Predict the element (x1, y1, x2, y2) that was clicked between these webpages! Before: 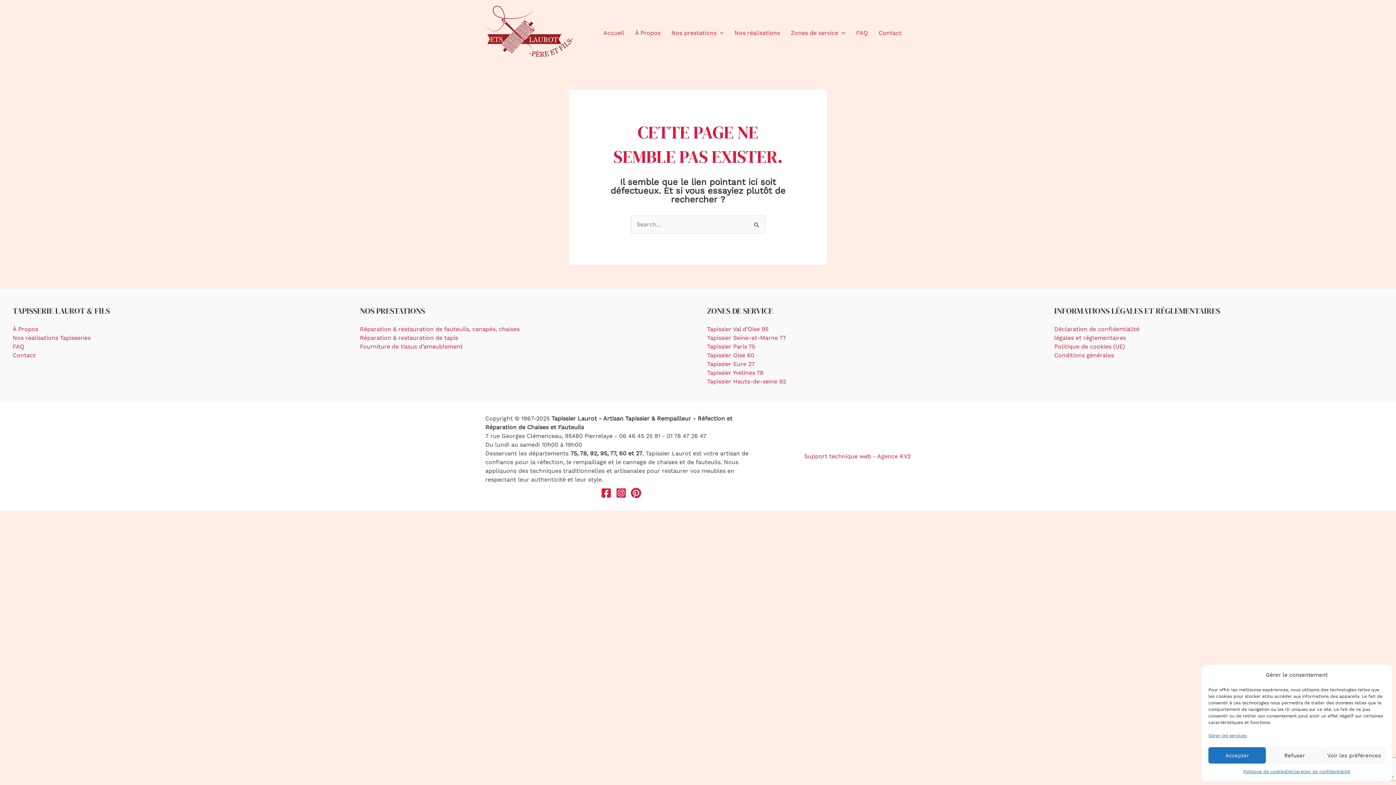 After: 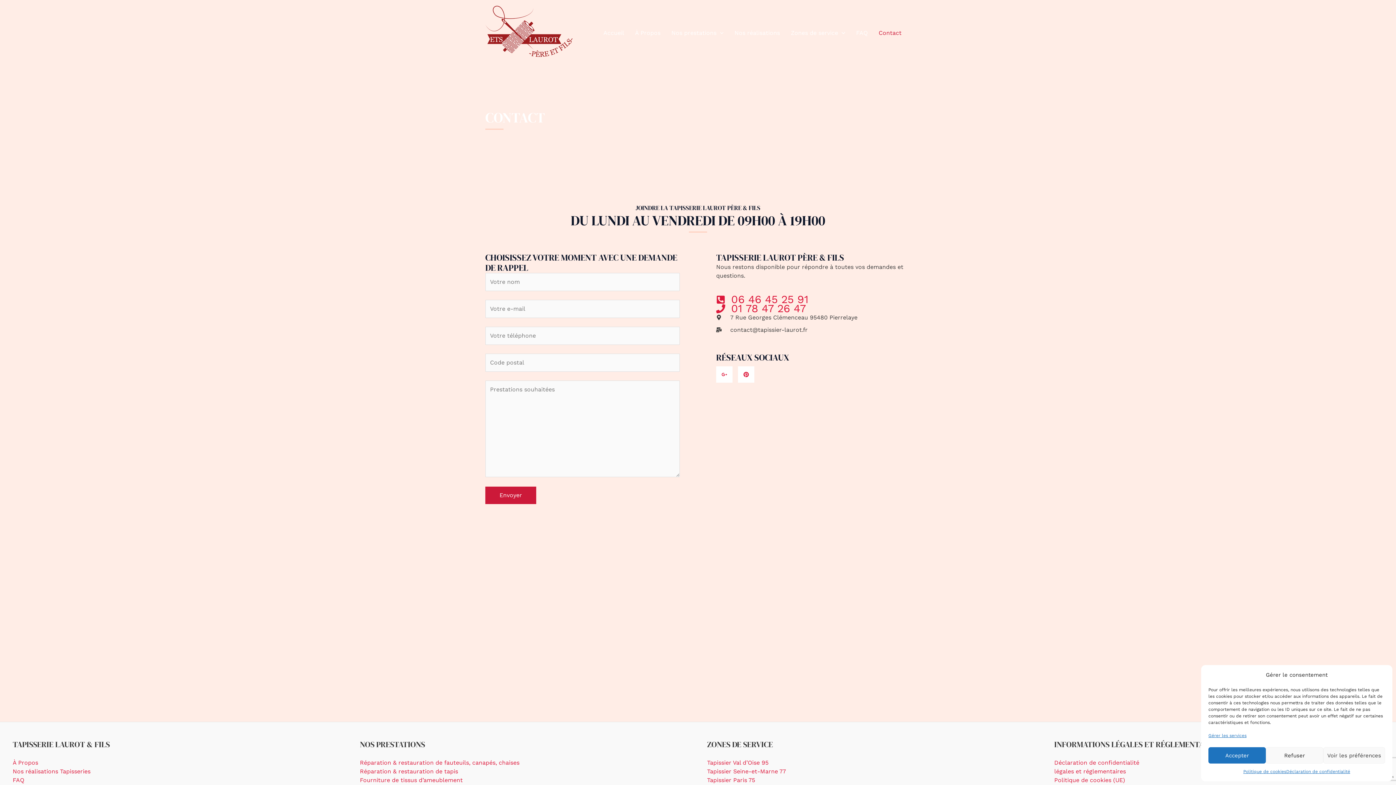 Action: label: Contact bbox: (12, 351, 35, 358)